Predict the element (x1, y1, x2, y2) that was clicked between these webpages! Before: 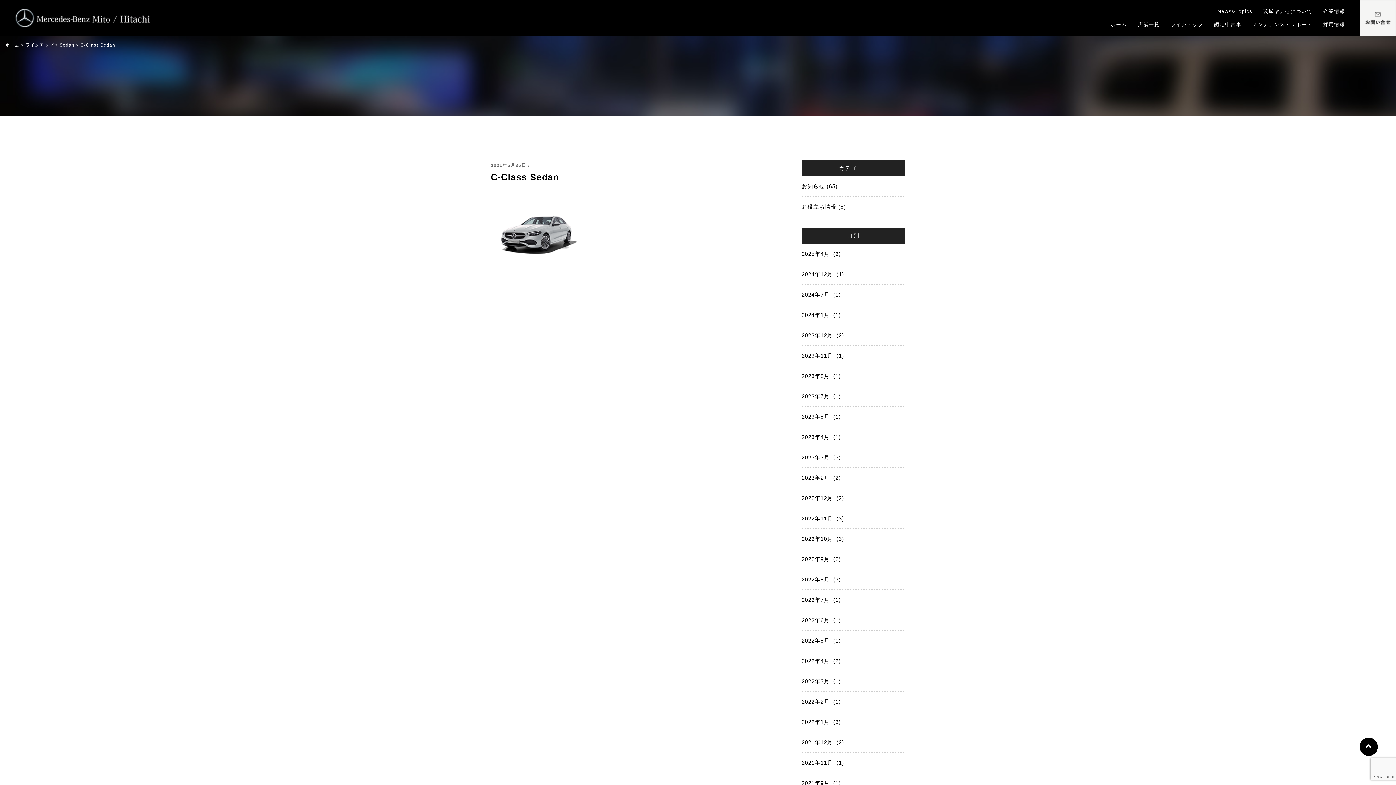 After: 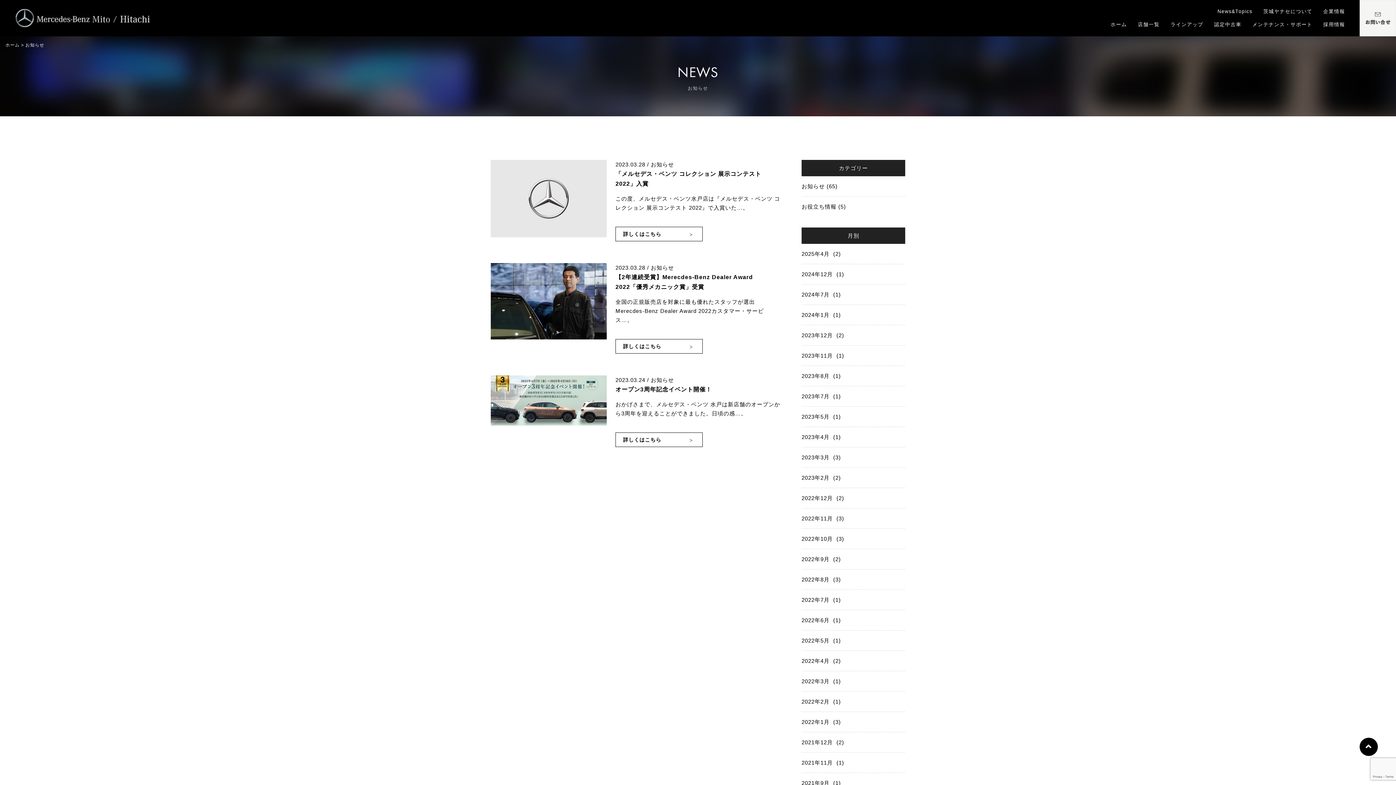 Action: label: 2023年3月  (3) bbox: (801, 453, 905, 468)